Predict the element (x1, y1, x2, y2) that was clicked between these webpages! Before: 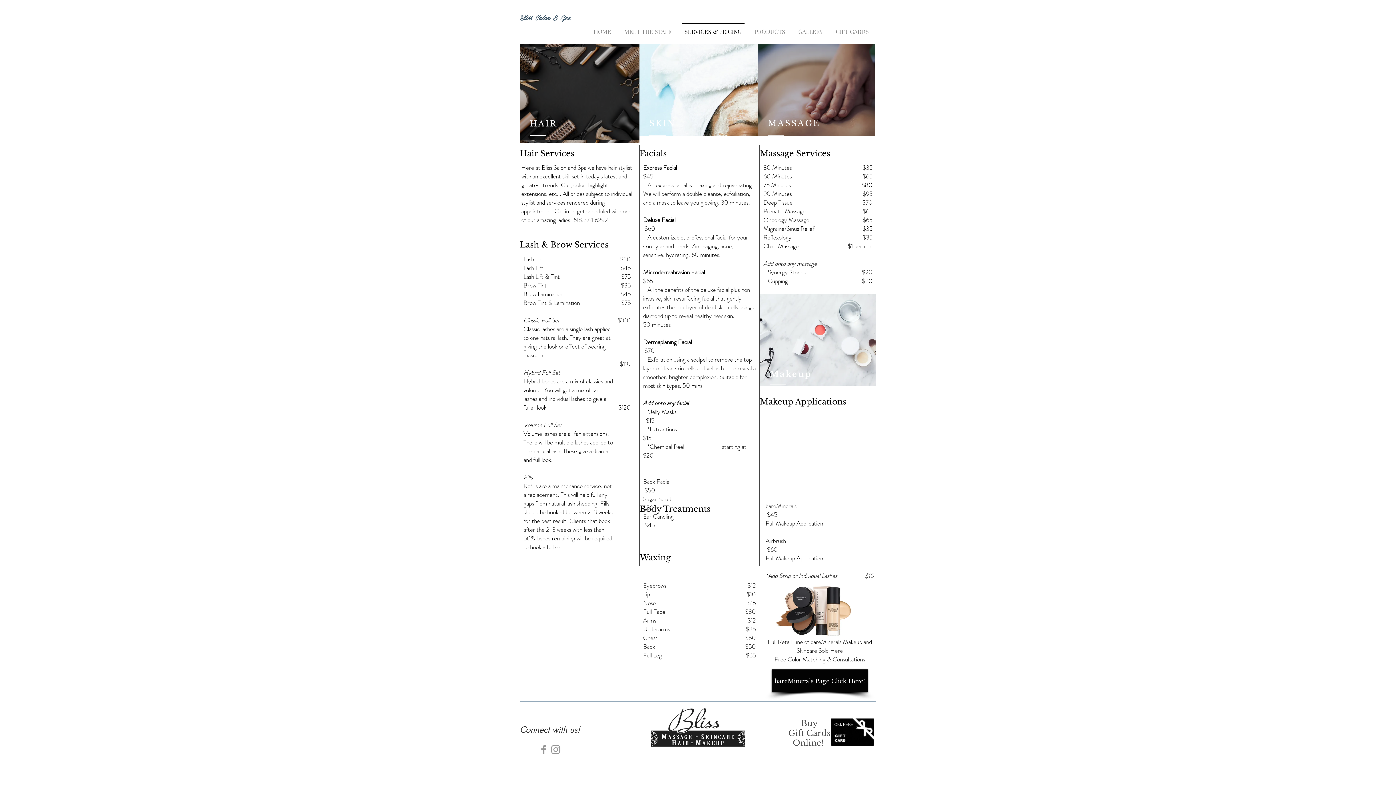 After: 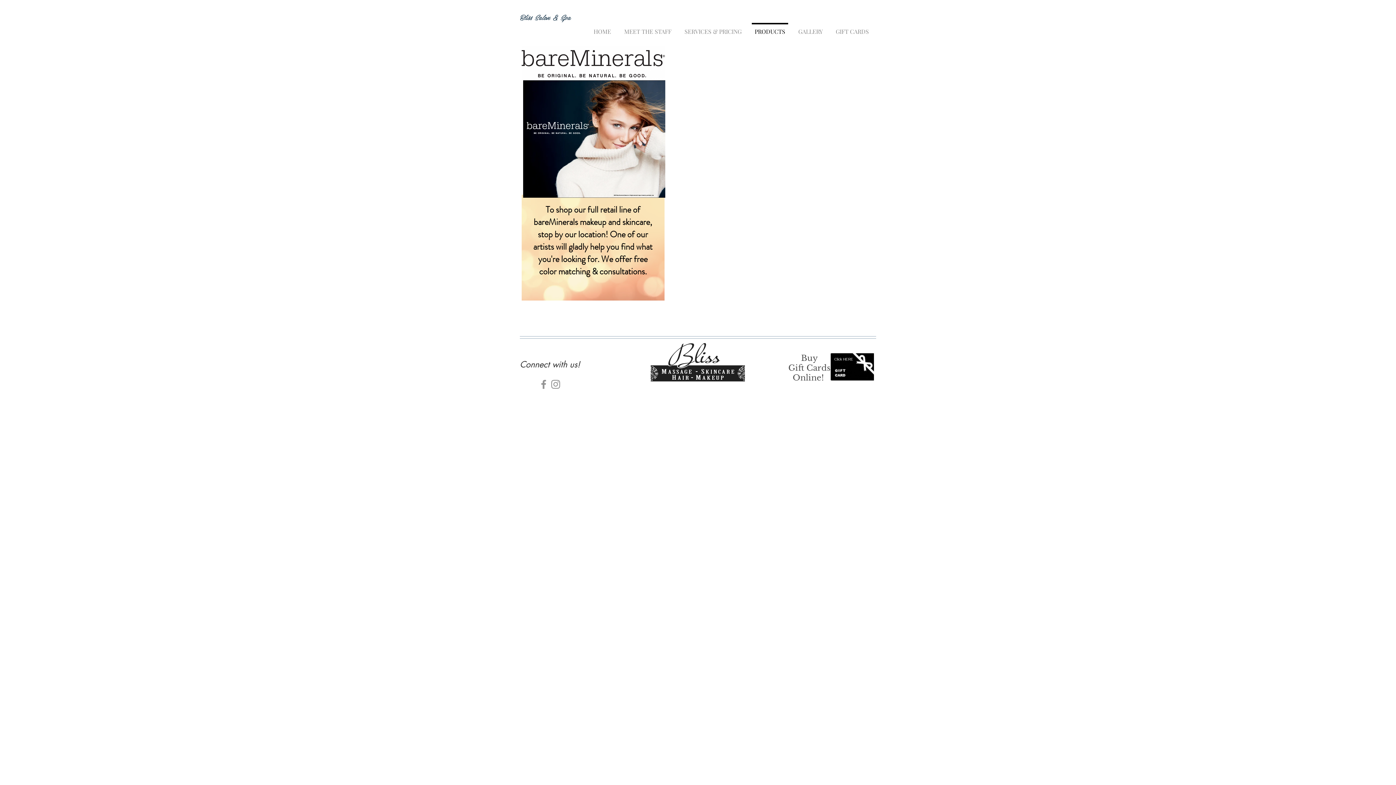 Action: bbox: (772, 669, 868, 692) label: bareMinerals Page Click Here!